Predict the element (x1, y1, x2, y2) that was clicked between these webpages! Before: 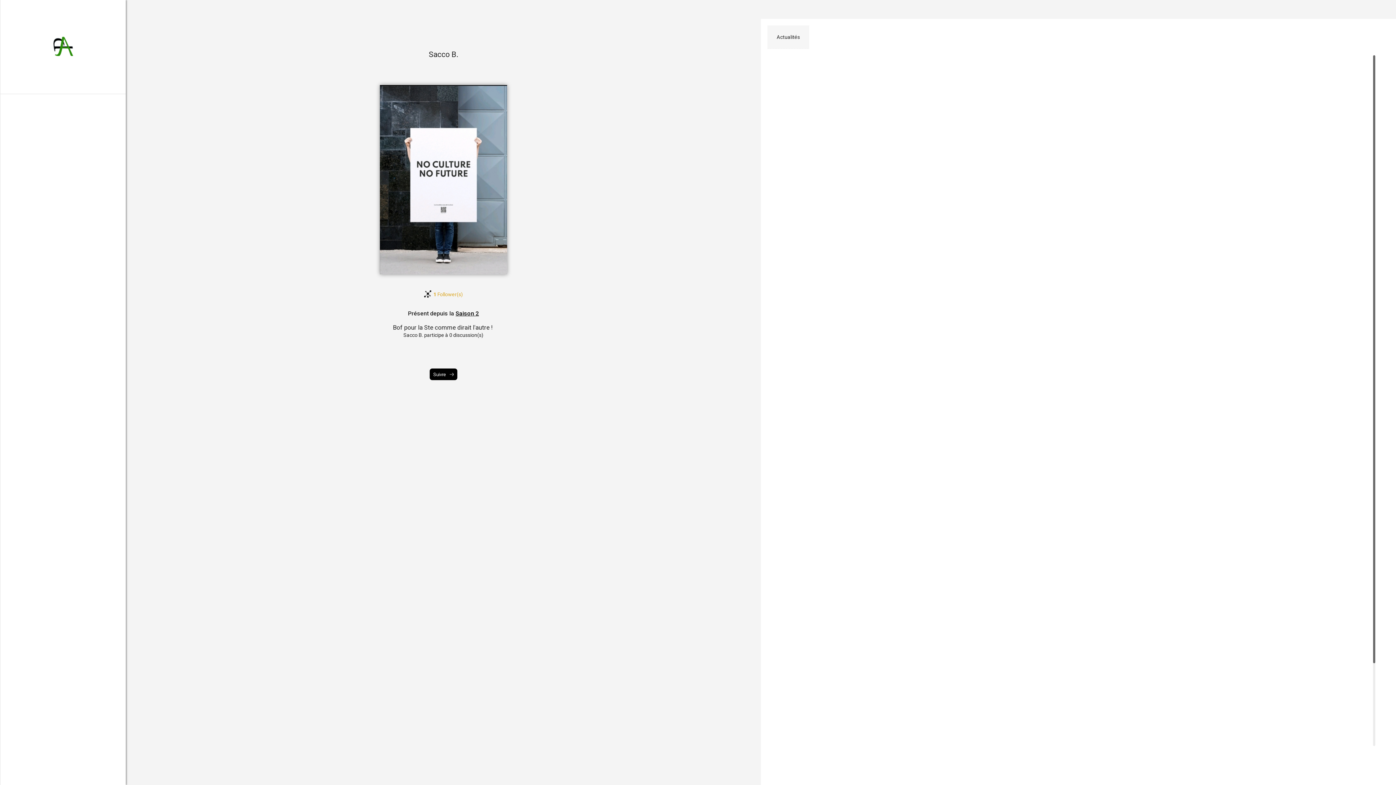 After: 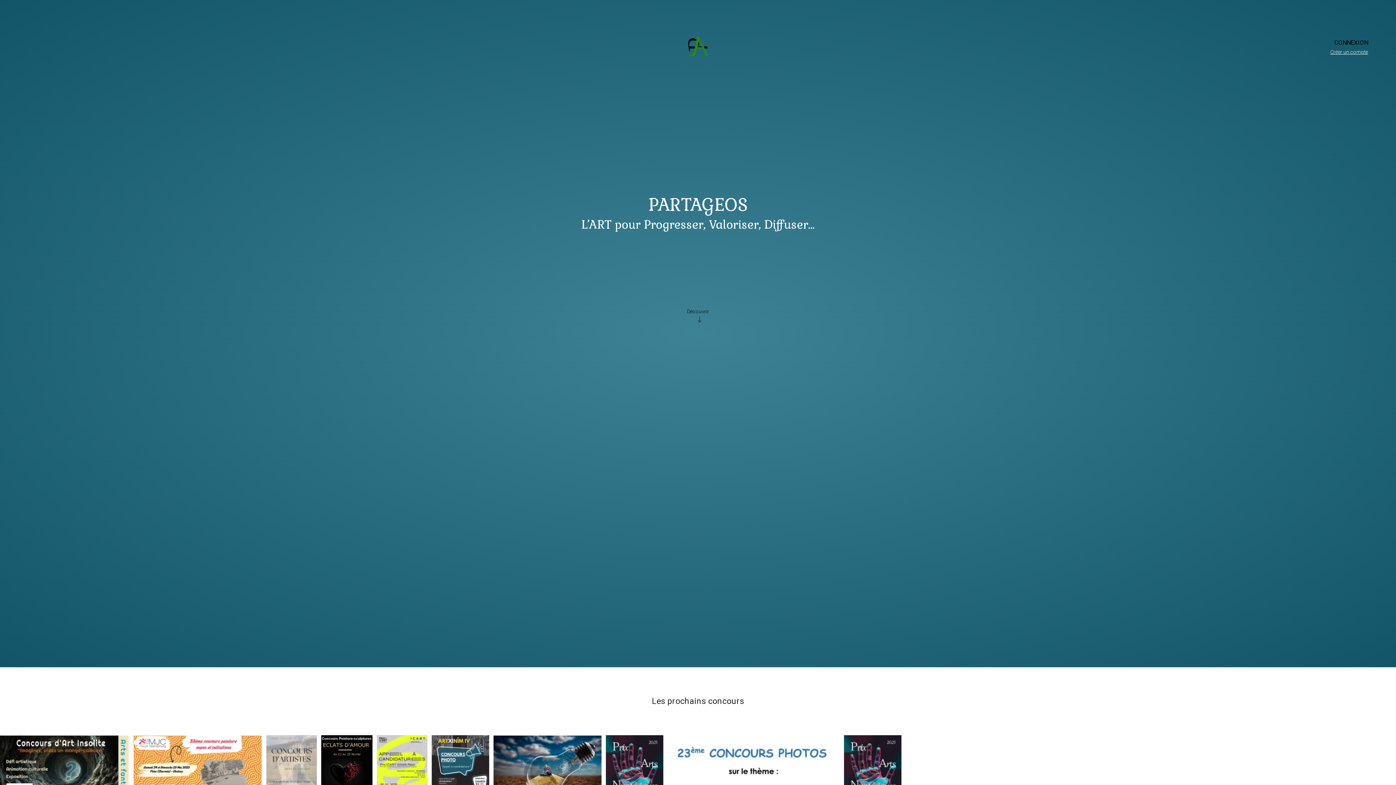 Action: bbox: (48, 35, 77, 58)